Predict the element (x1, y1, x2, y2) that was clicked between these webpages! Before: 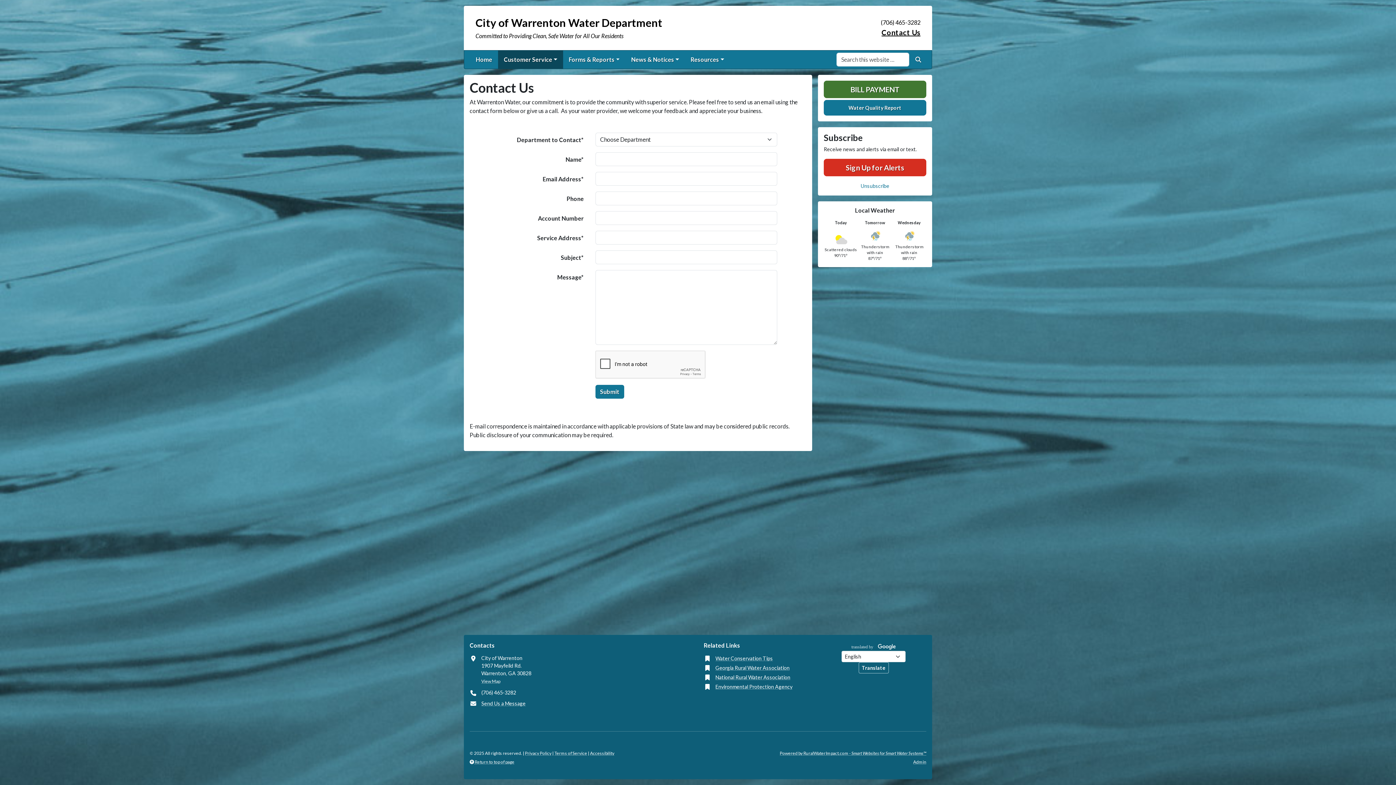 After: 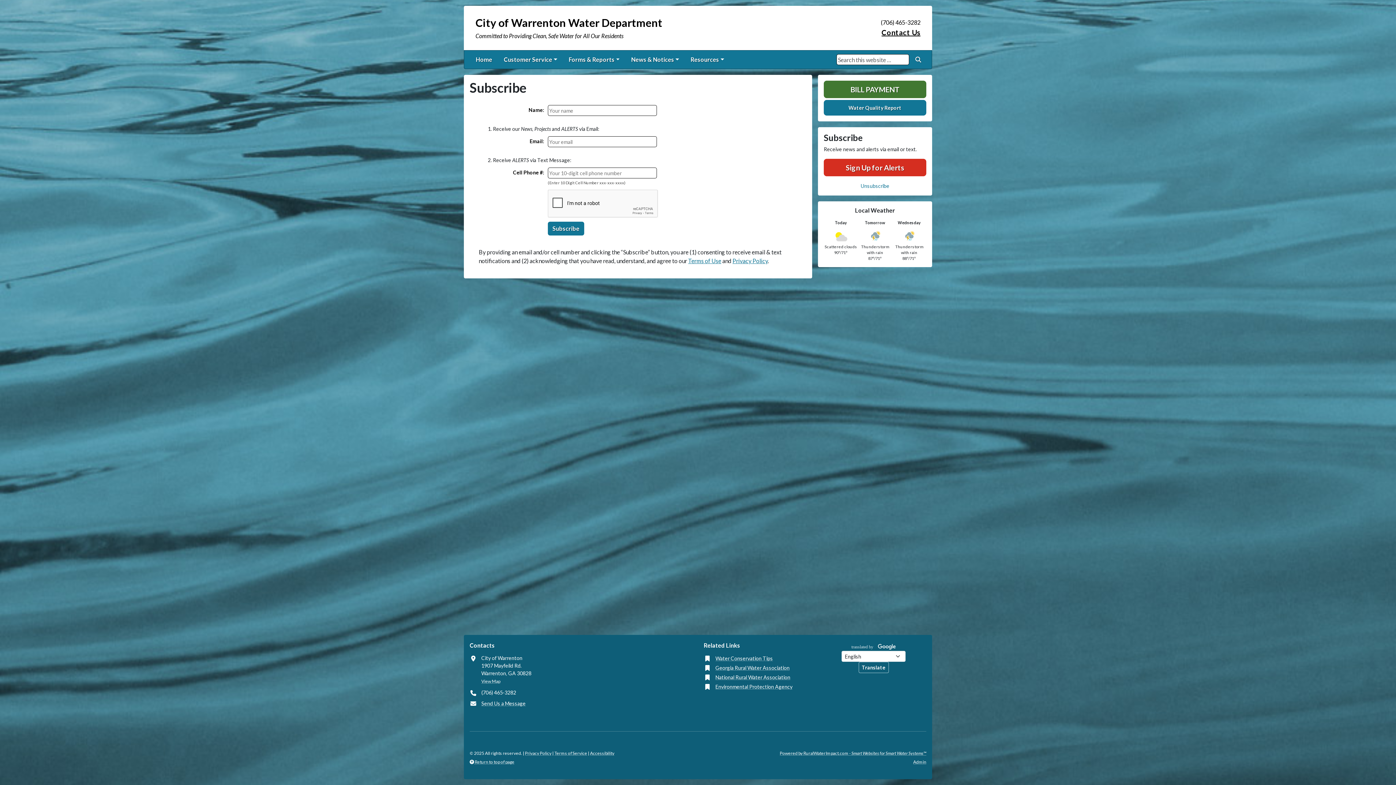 Action: label: Sign Up for Alerts bbox: (824, 158, 926, 176)